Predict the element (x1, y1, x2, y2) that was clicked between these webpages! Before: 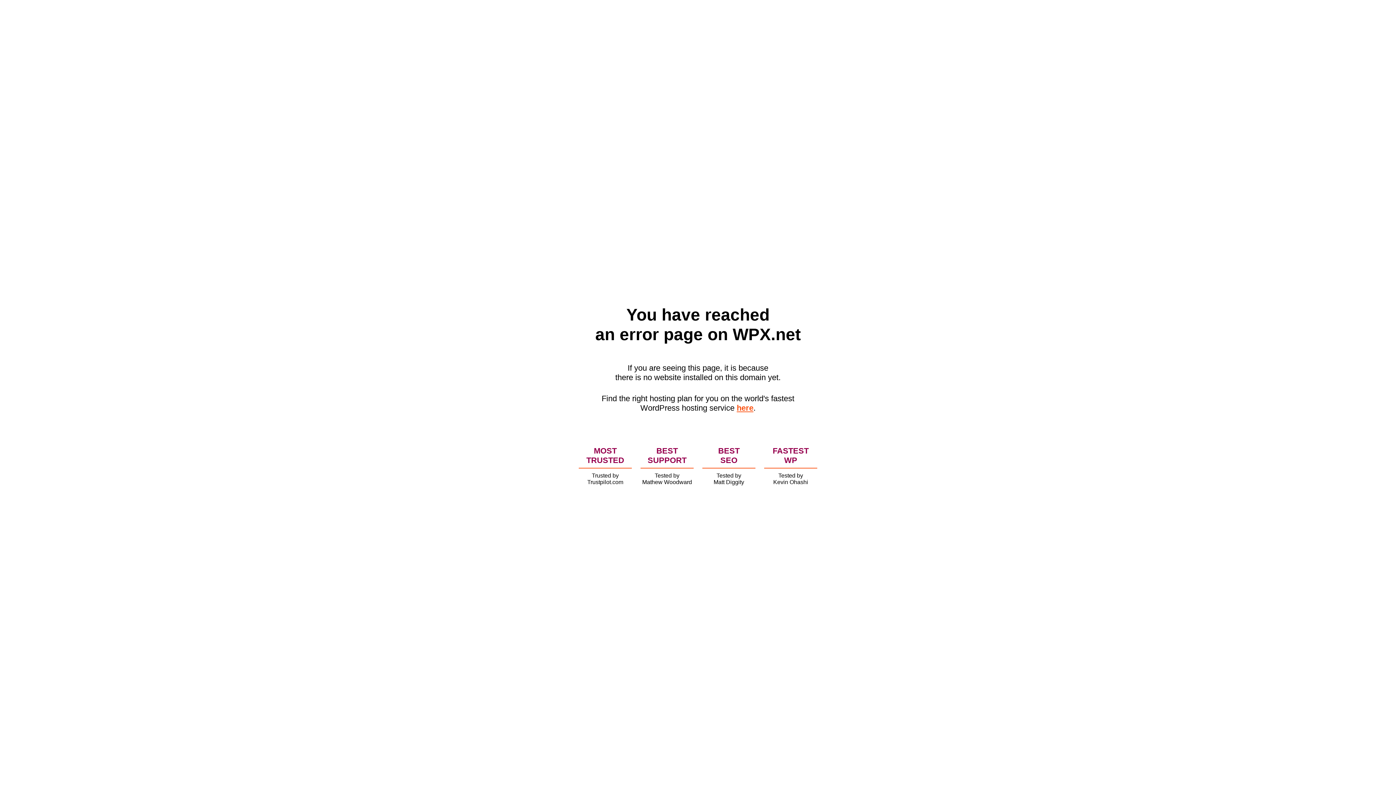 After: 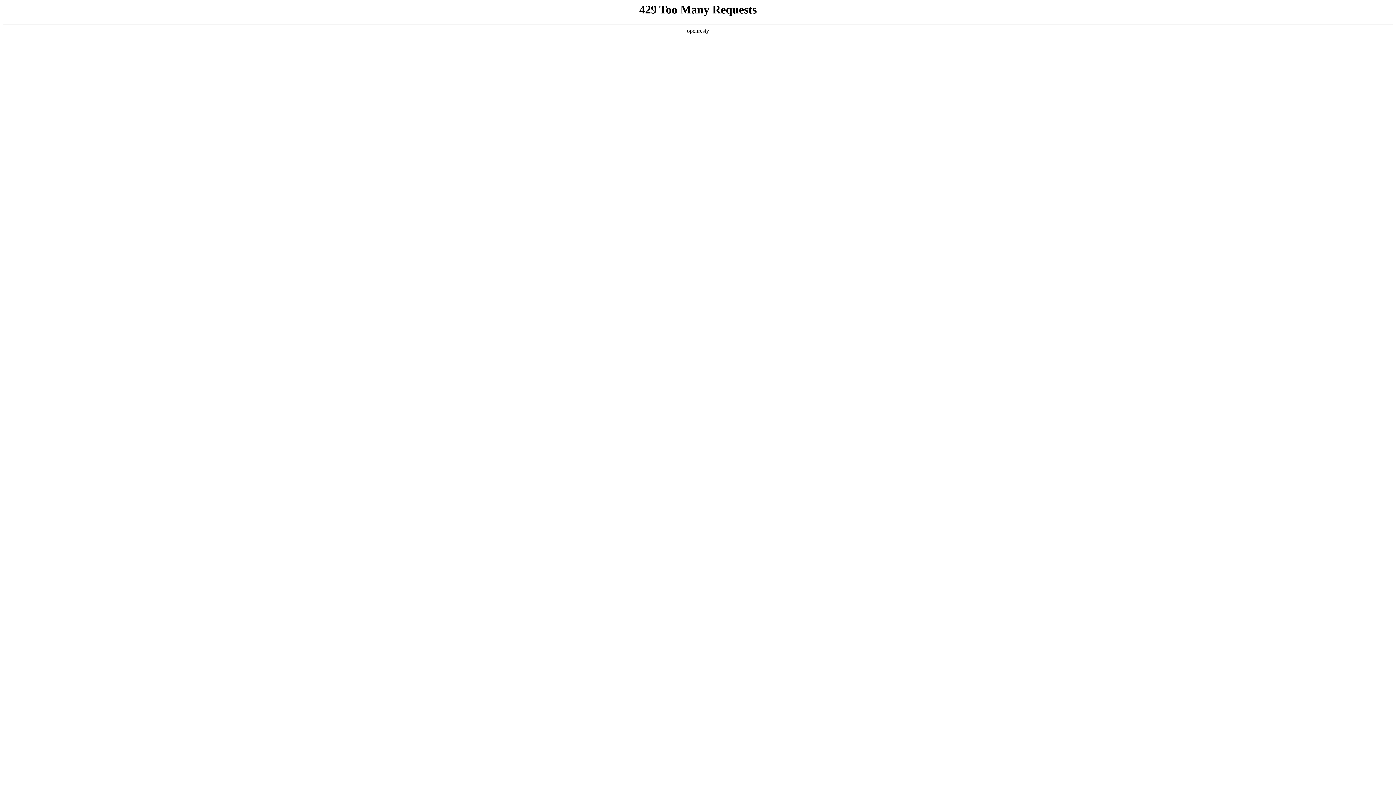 Action: label: here bbox: (736, 403, 753, 412)